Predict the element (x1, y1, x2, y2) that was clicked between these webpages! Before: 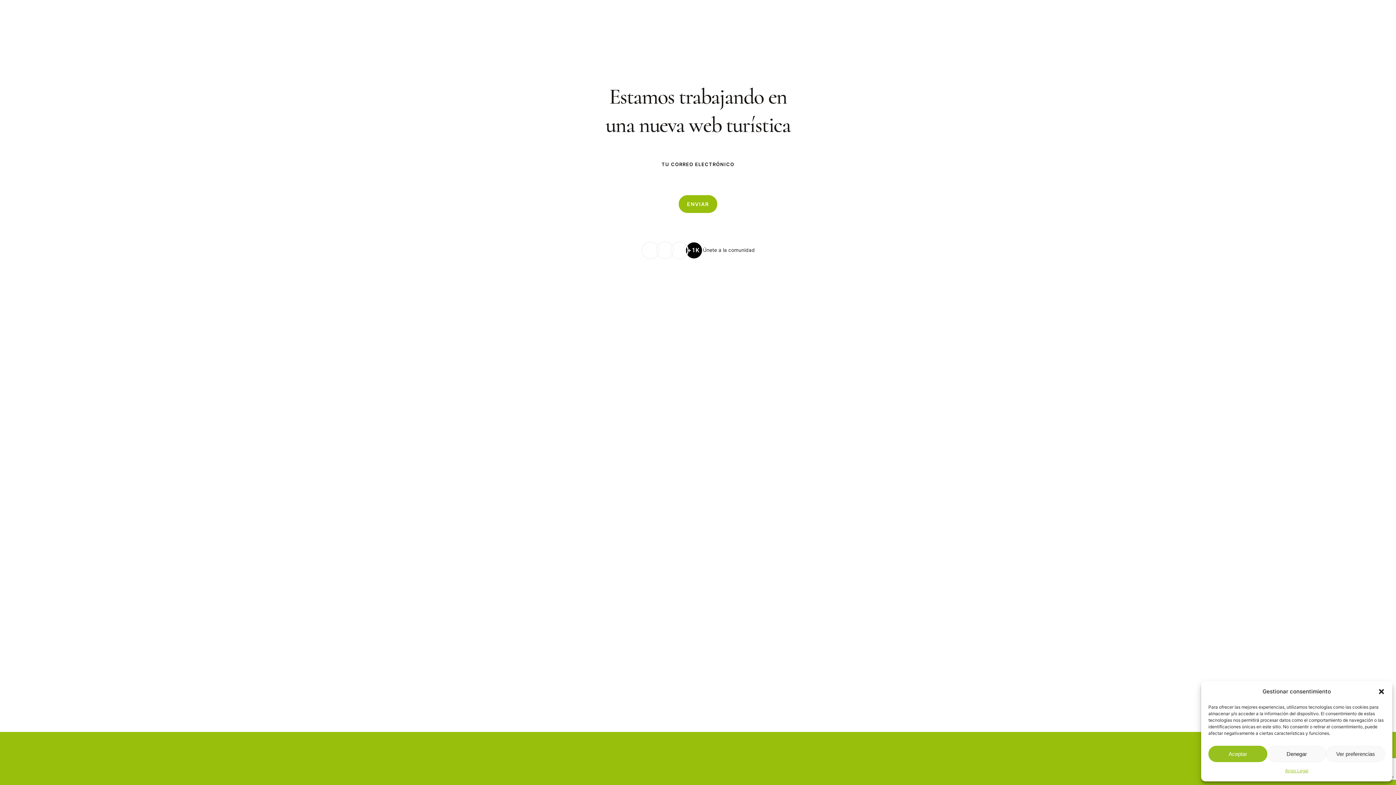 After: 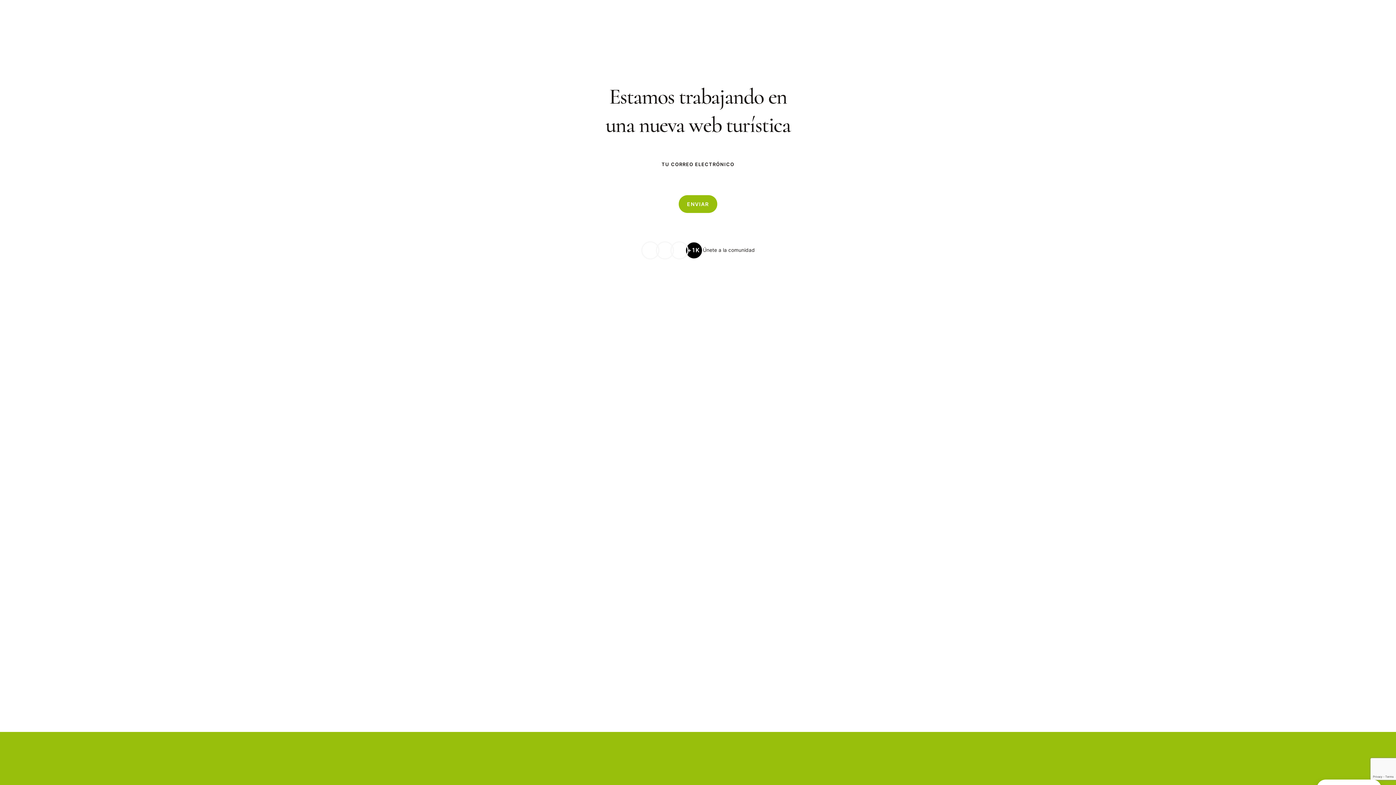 Action: label: Aceptar bbox: (1208, 746, 1267, 762)